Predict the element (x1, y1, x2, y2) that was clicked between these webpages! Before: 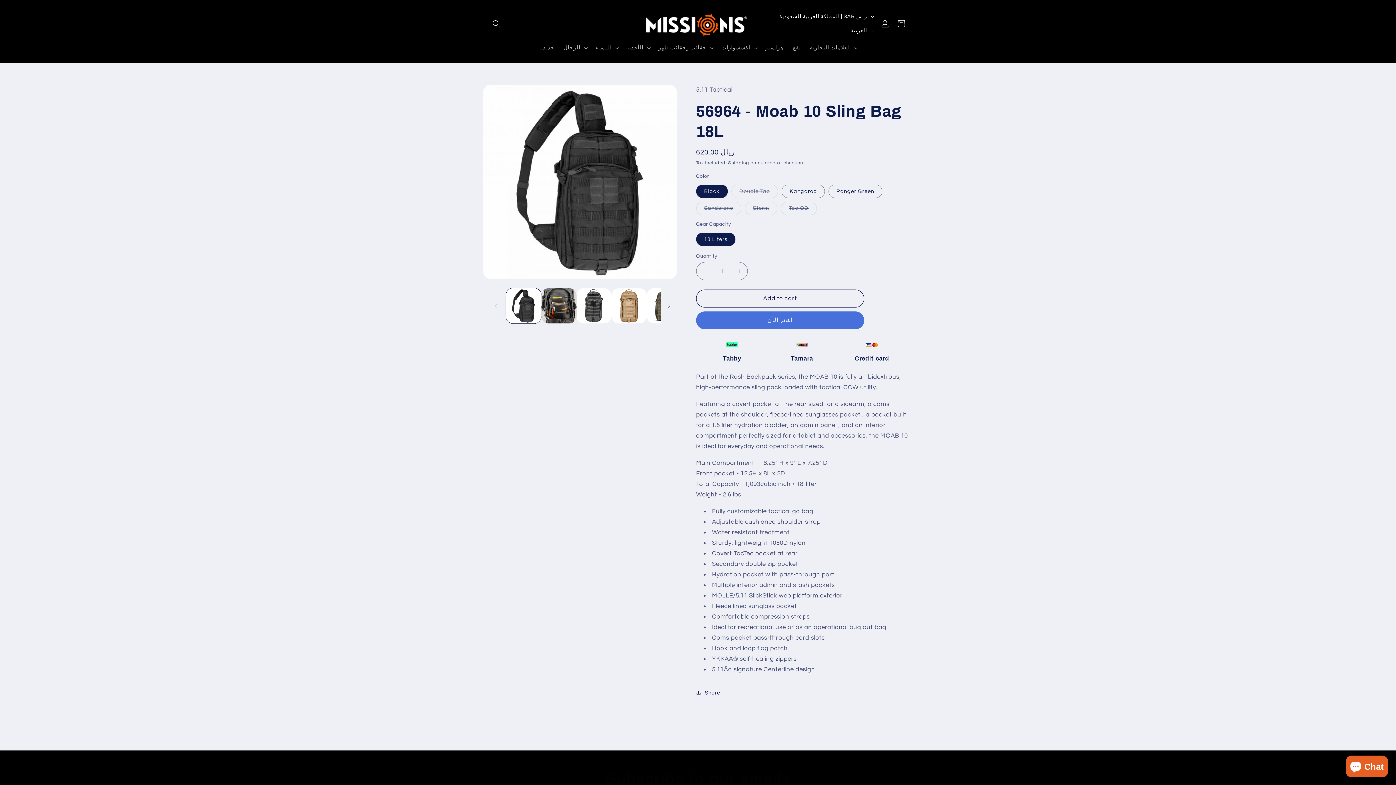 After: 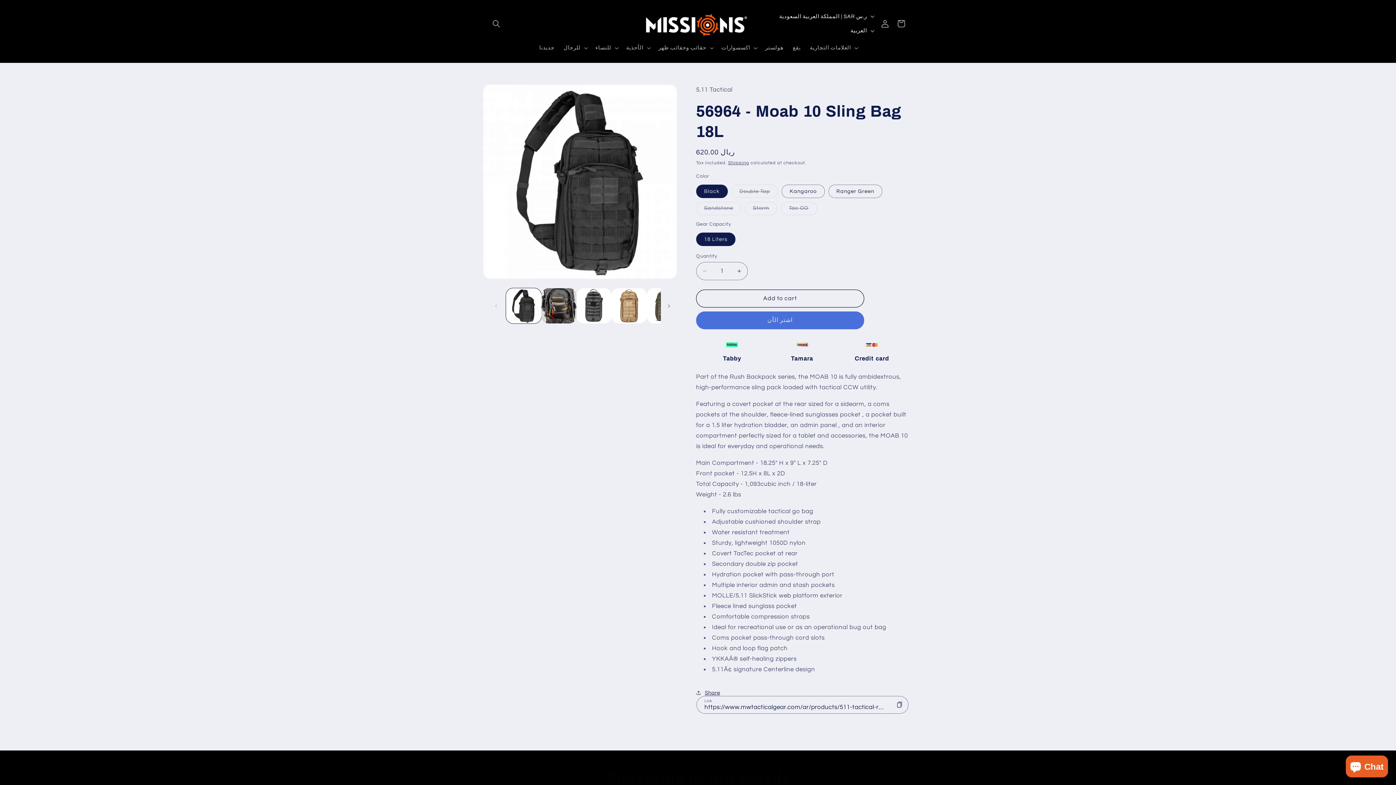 Action: label: Share bbox: (696, 684, 720, 701)